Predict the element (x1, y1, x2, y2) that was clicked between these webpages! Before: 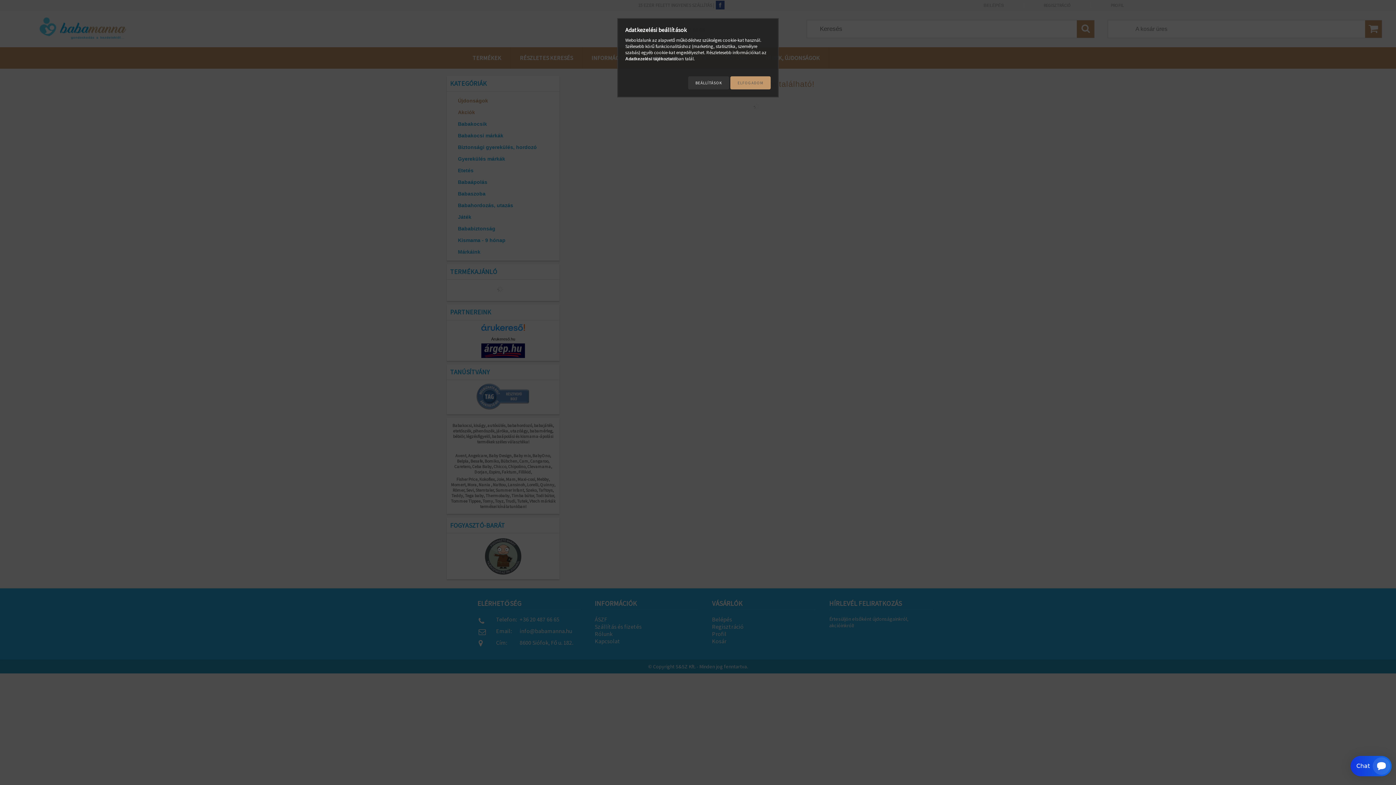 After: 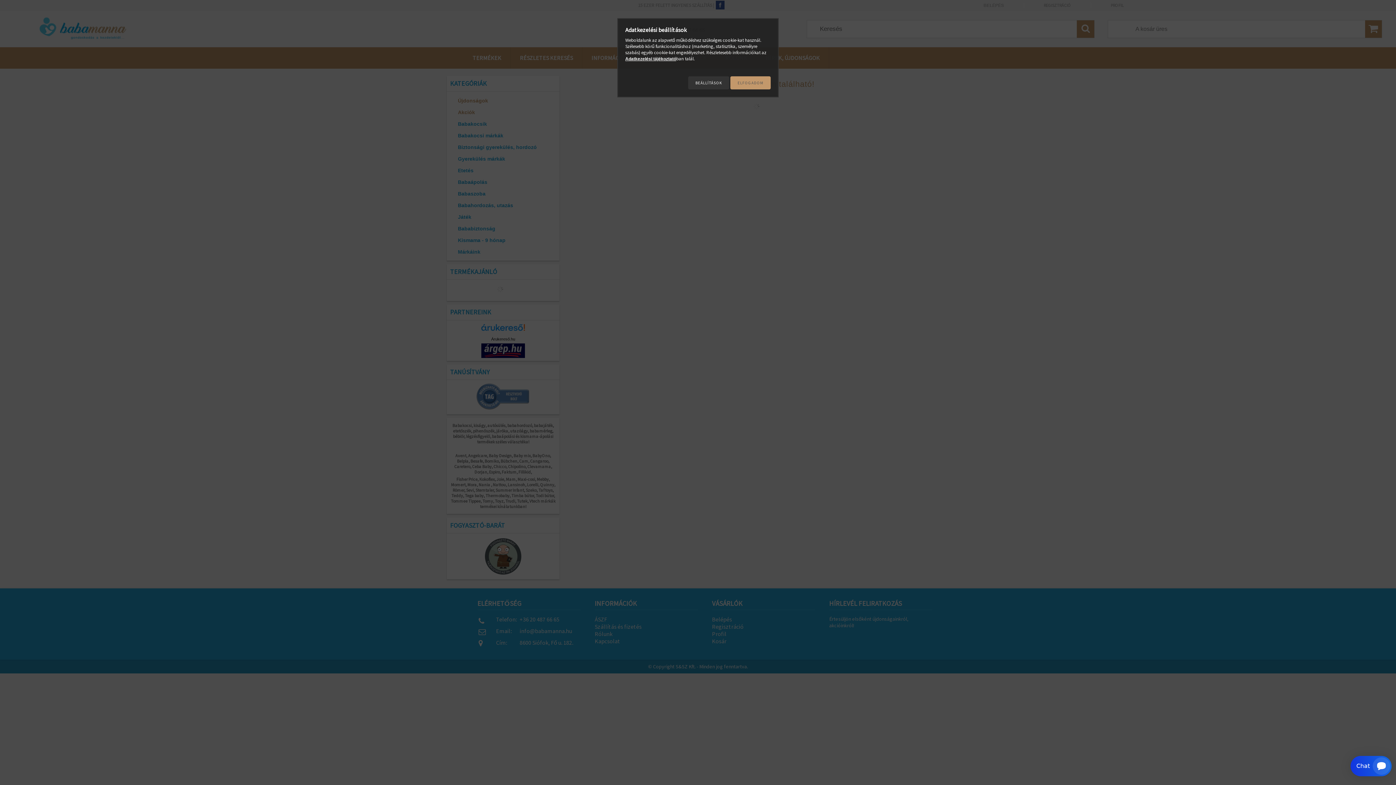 Action: label: Adatkezelési tájékoztató bbox: (625, 56, 676, 61)